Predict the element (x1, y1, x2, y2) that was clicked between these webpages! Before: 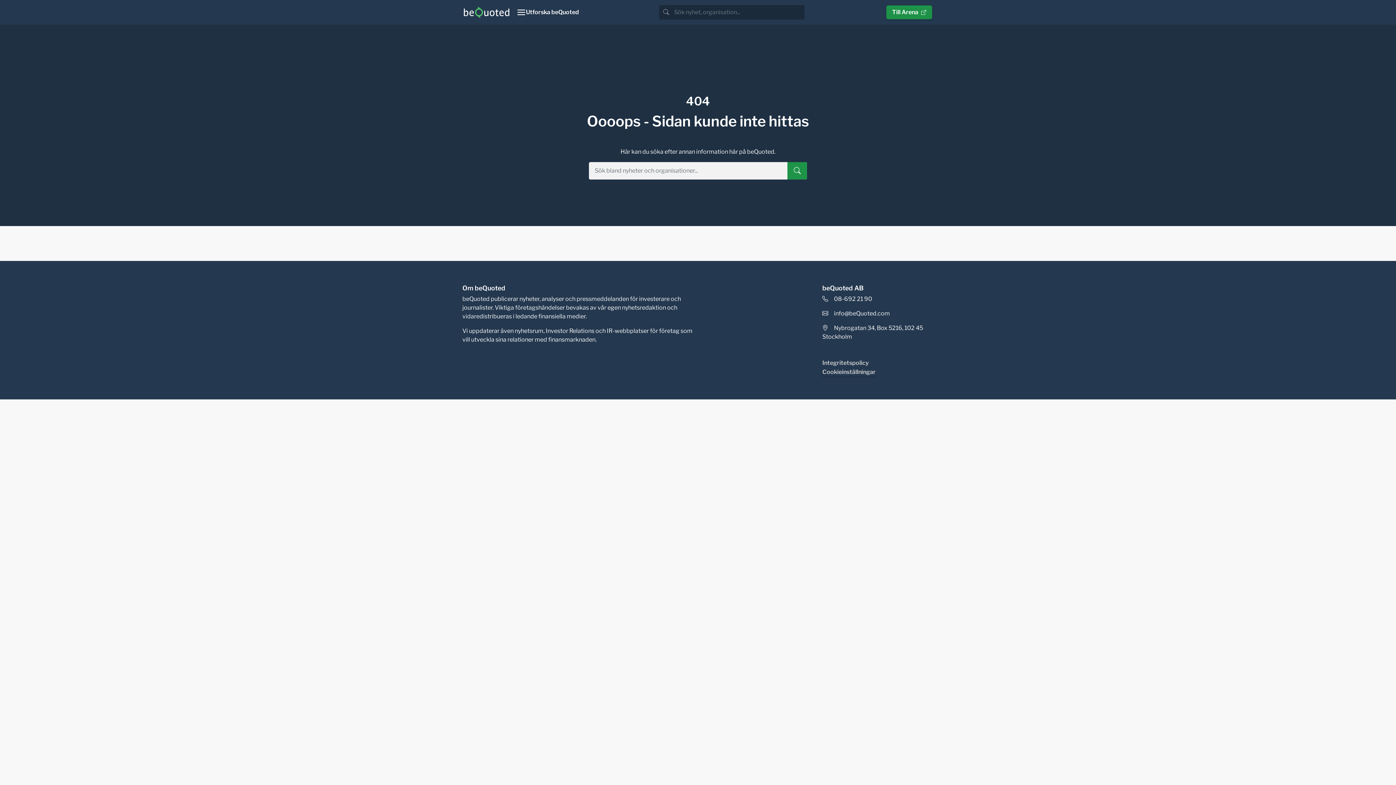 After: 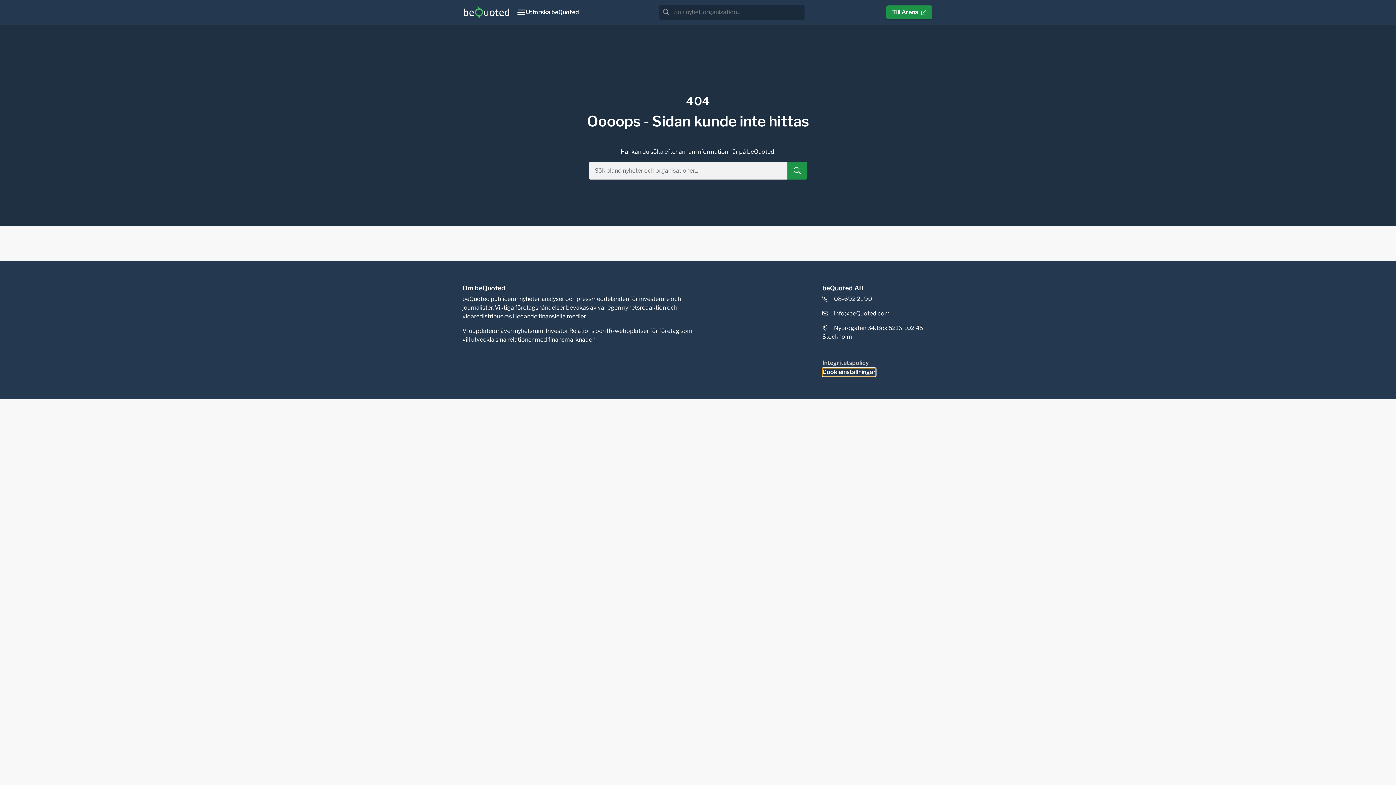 Action: label: Cookieinställningar bbox: (822, 368, 876, 376)